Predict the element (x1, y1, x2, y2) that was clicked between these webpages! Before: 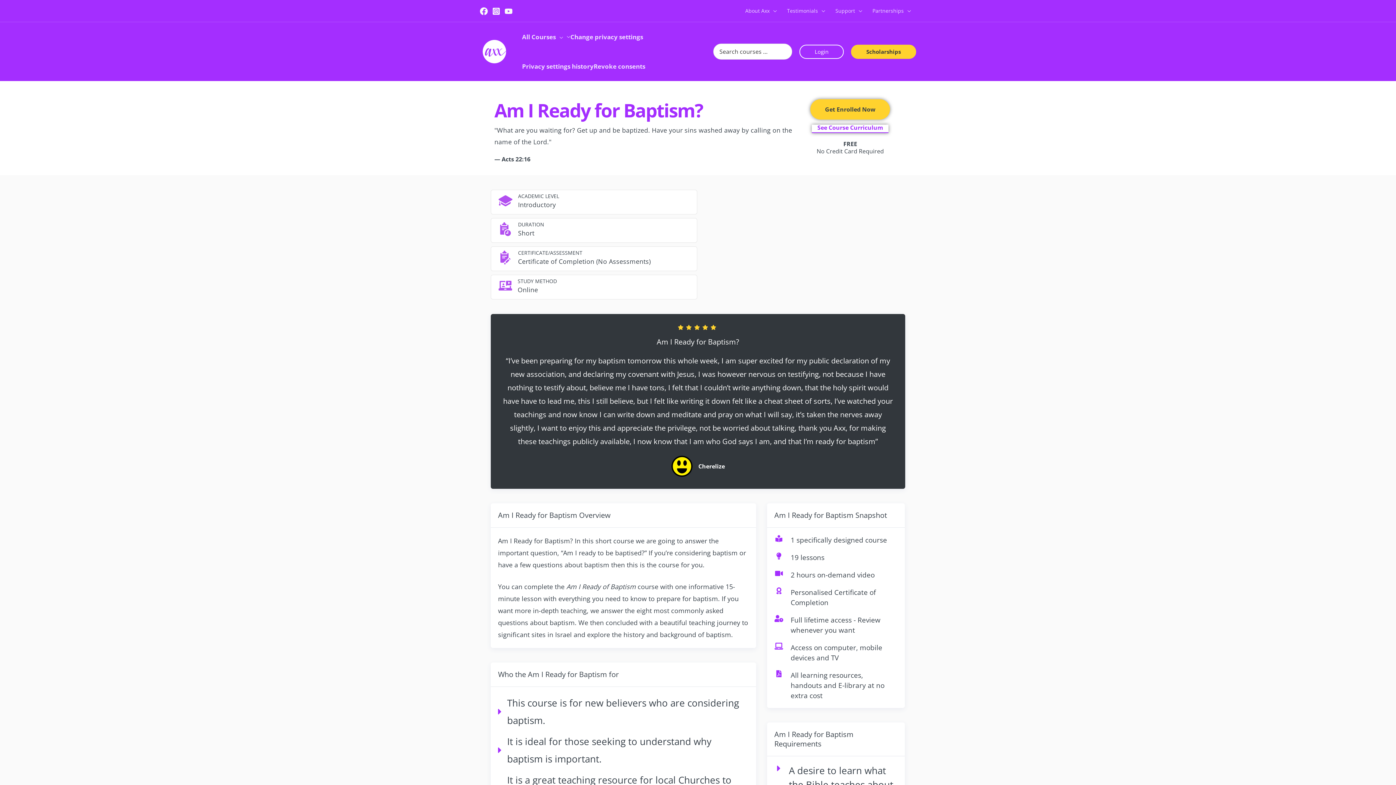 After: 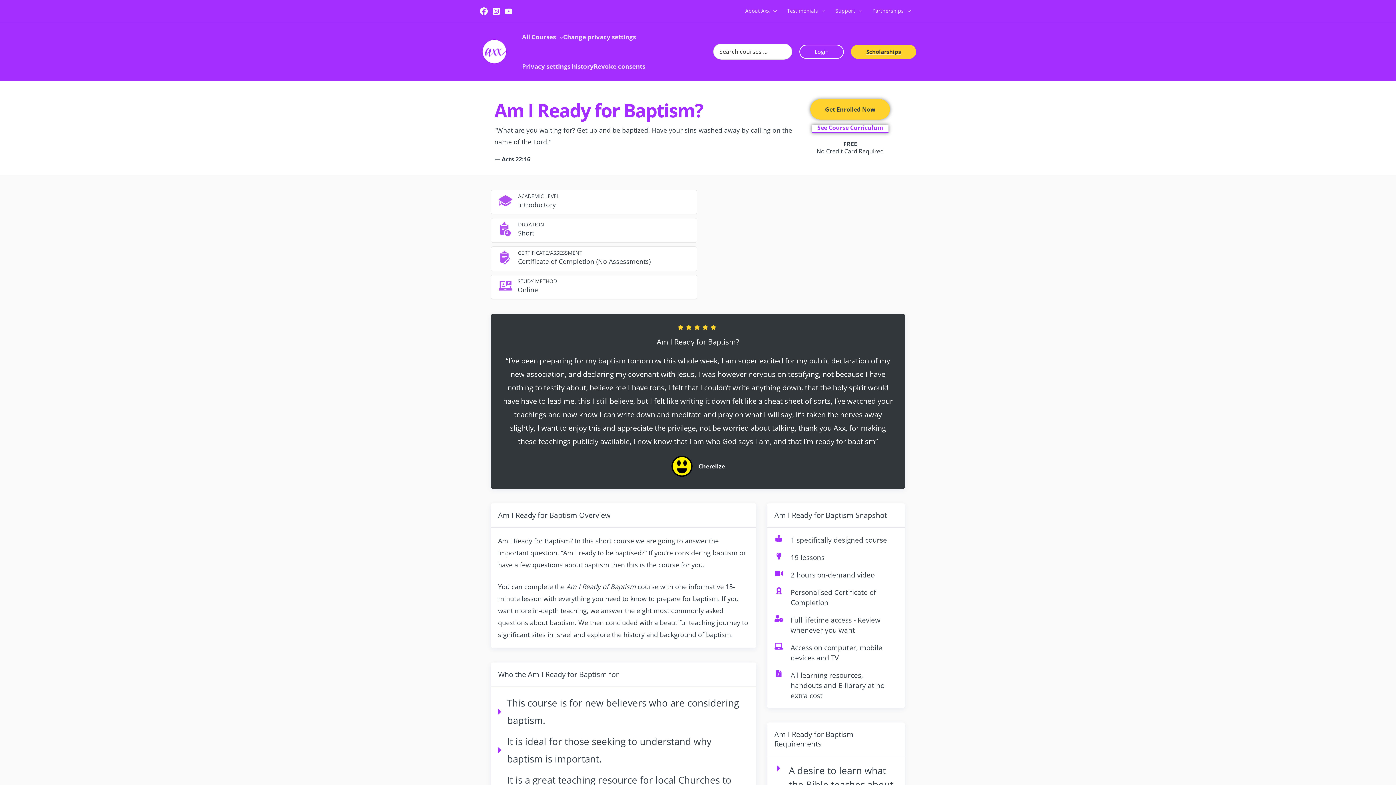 Action: label: Scholarships bbox: (851, 44, 916, 58)